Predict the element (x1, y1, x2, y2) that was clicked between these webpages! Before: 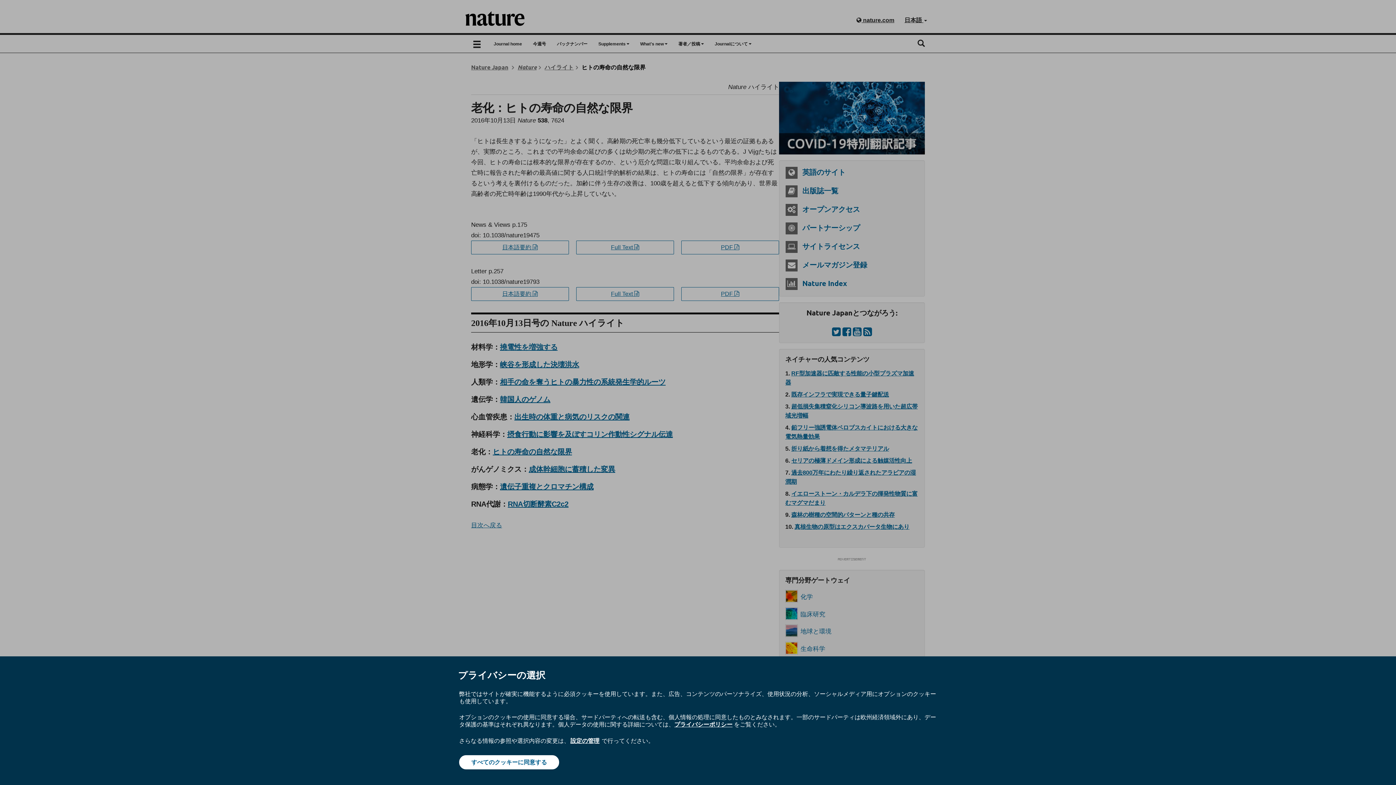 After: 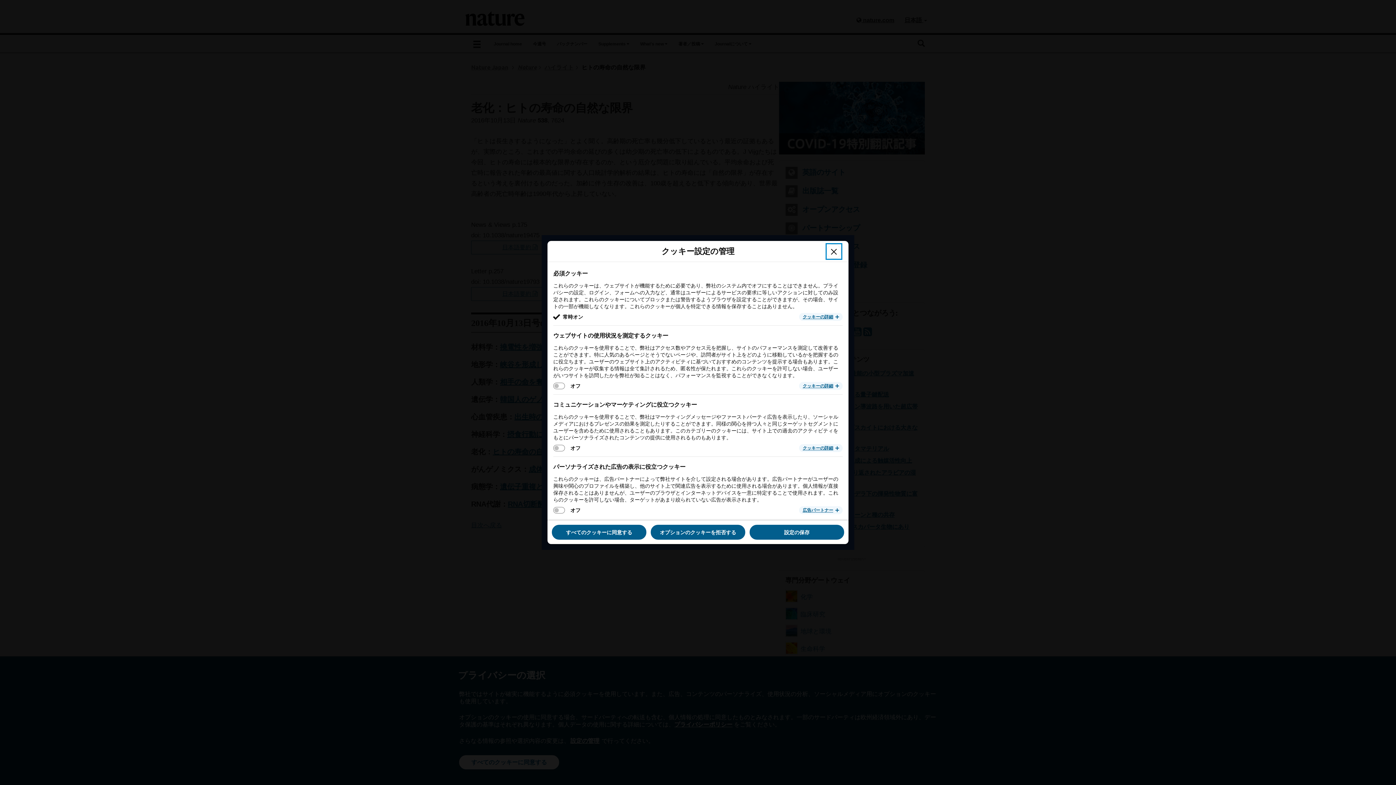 Action: bbox: (569, 737, 600, 745) label: 設定の管理